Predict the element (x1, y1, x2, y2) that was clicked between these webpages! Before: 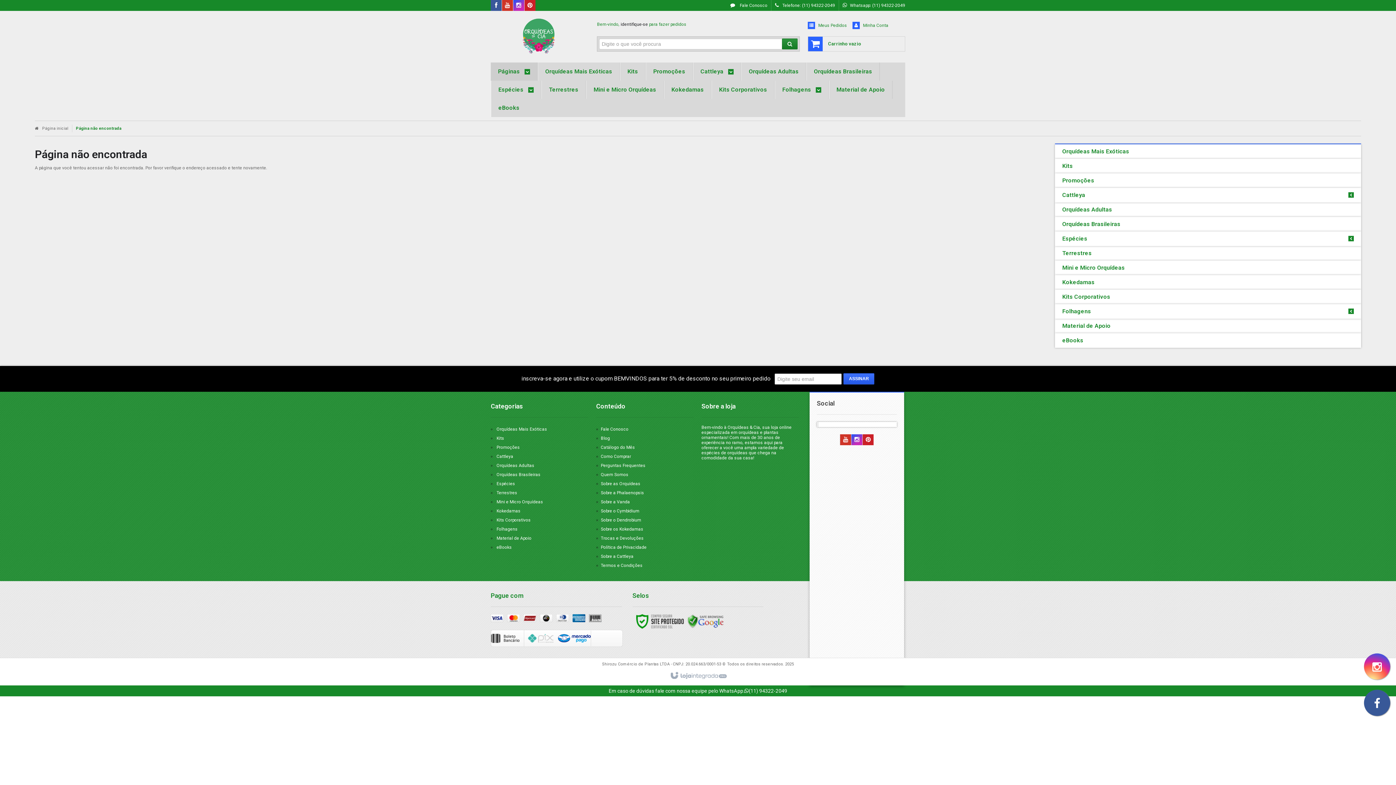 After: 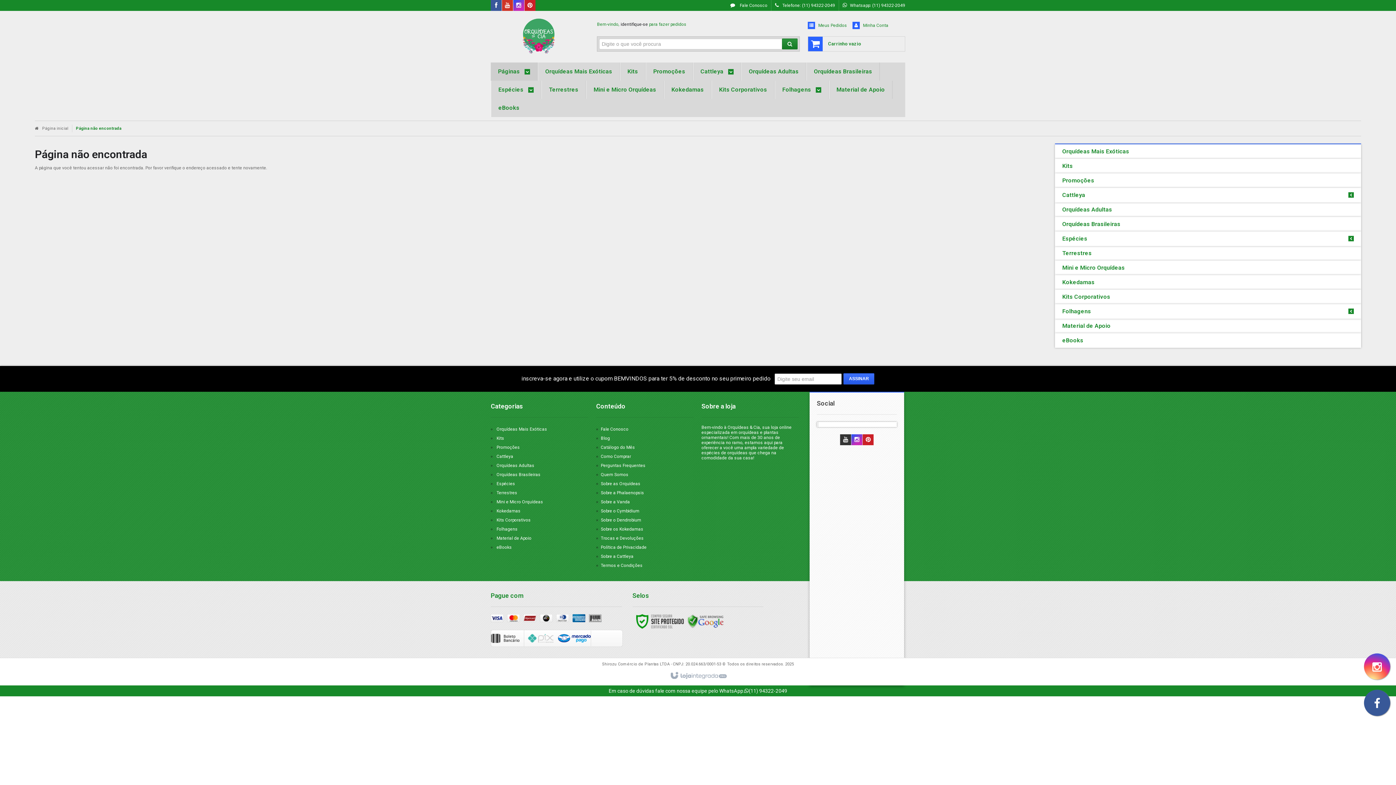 Action: label: Siga nos no YouTube bbox: (840, 437, 851, 442)